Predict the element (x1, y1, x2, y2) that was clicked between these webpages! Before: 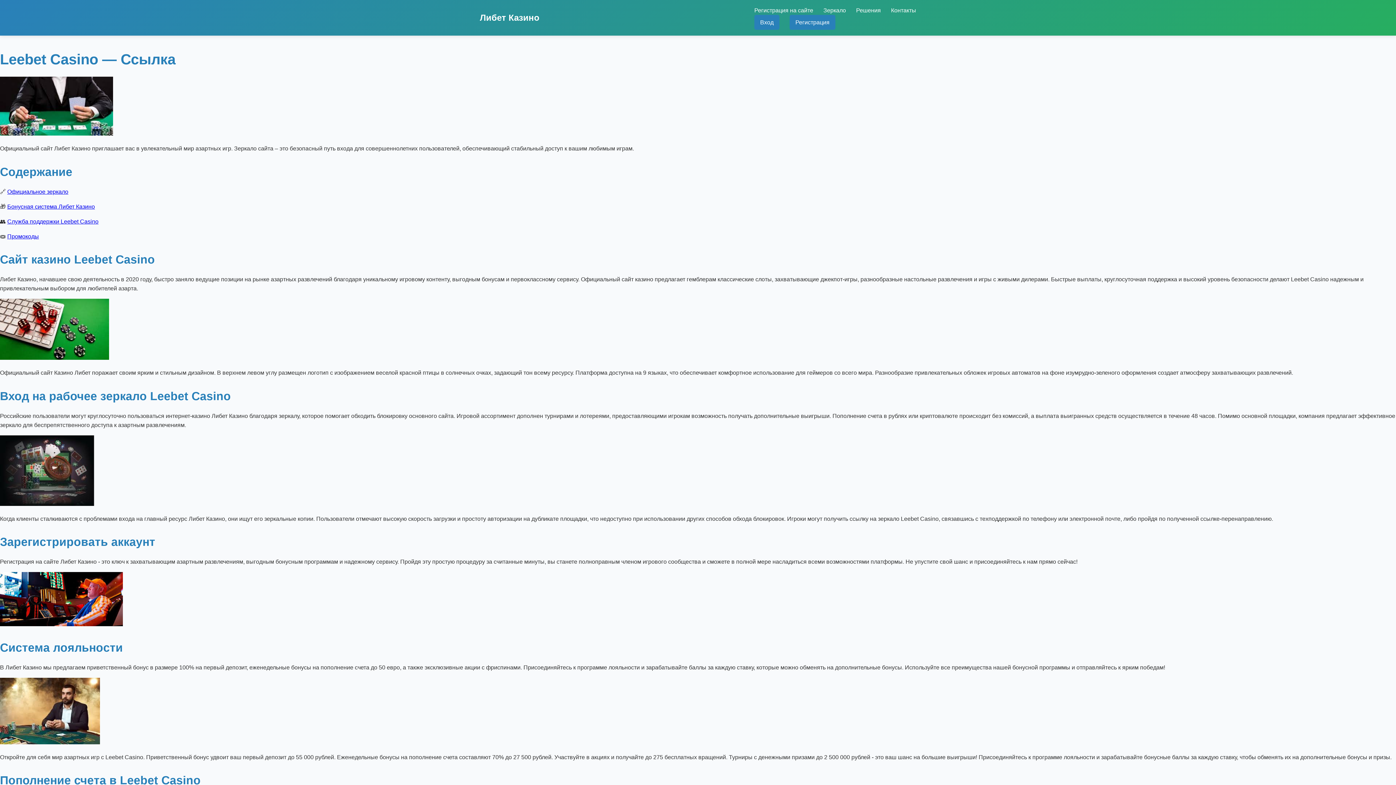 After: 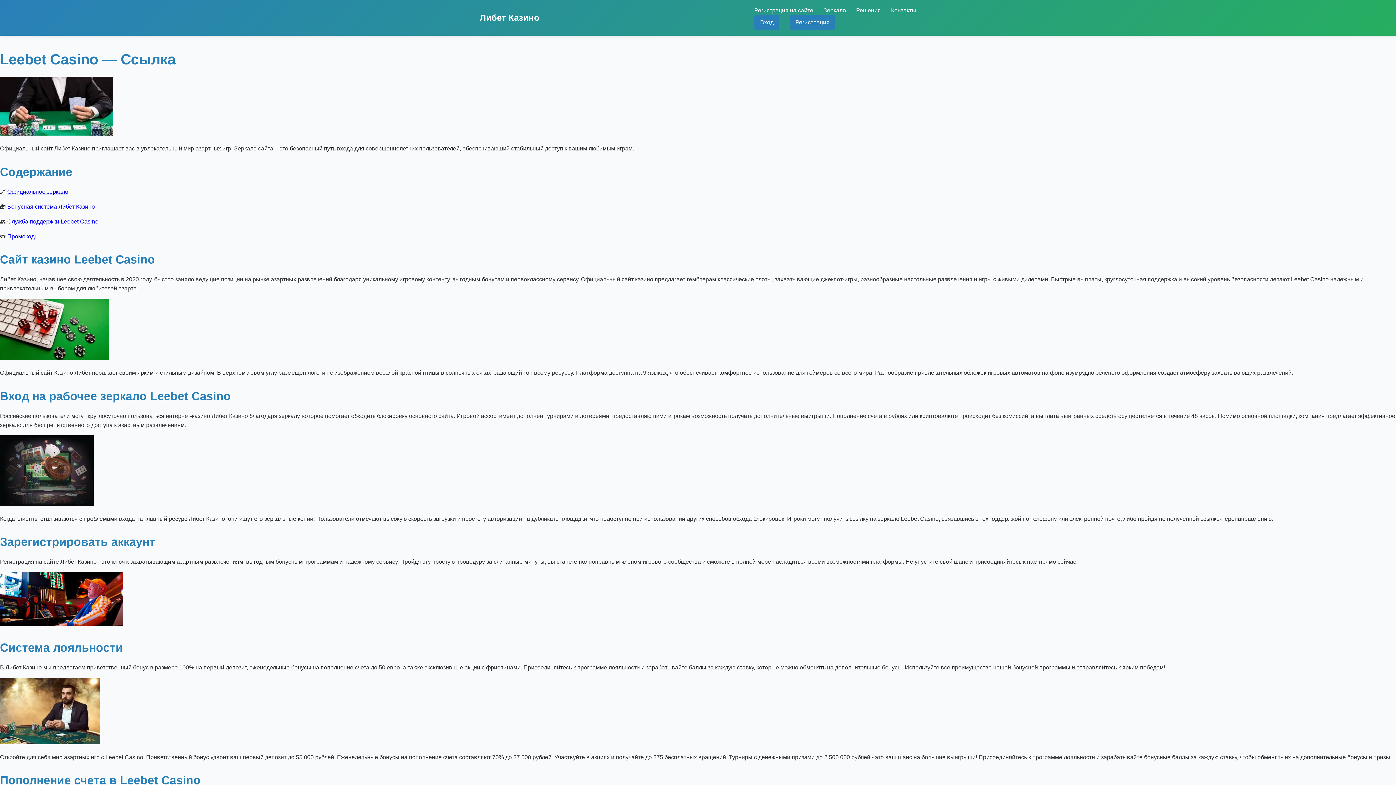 Action: label: Официальное зеркало bbox: (7, 188, 68, 194)